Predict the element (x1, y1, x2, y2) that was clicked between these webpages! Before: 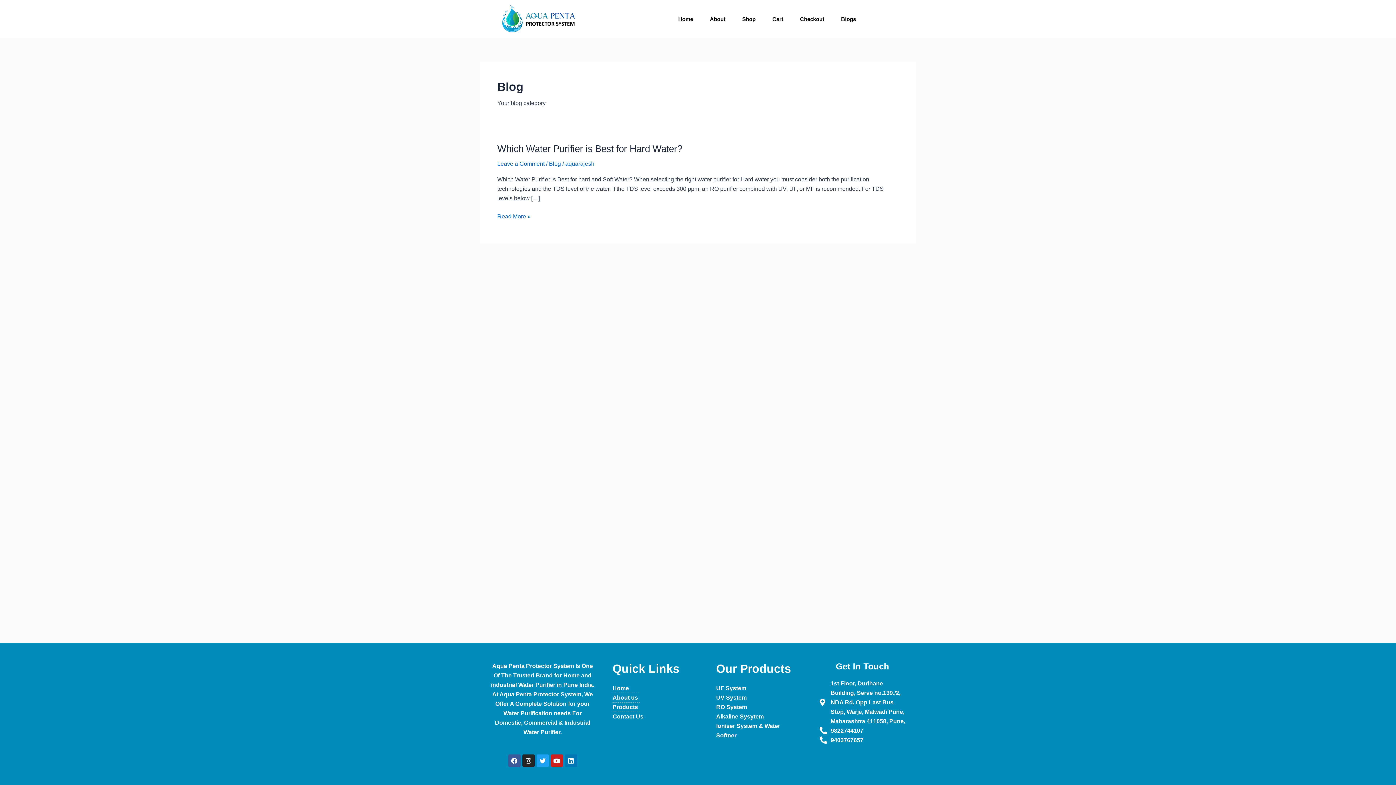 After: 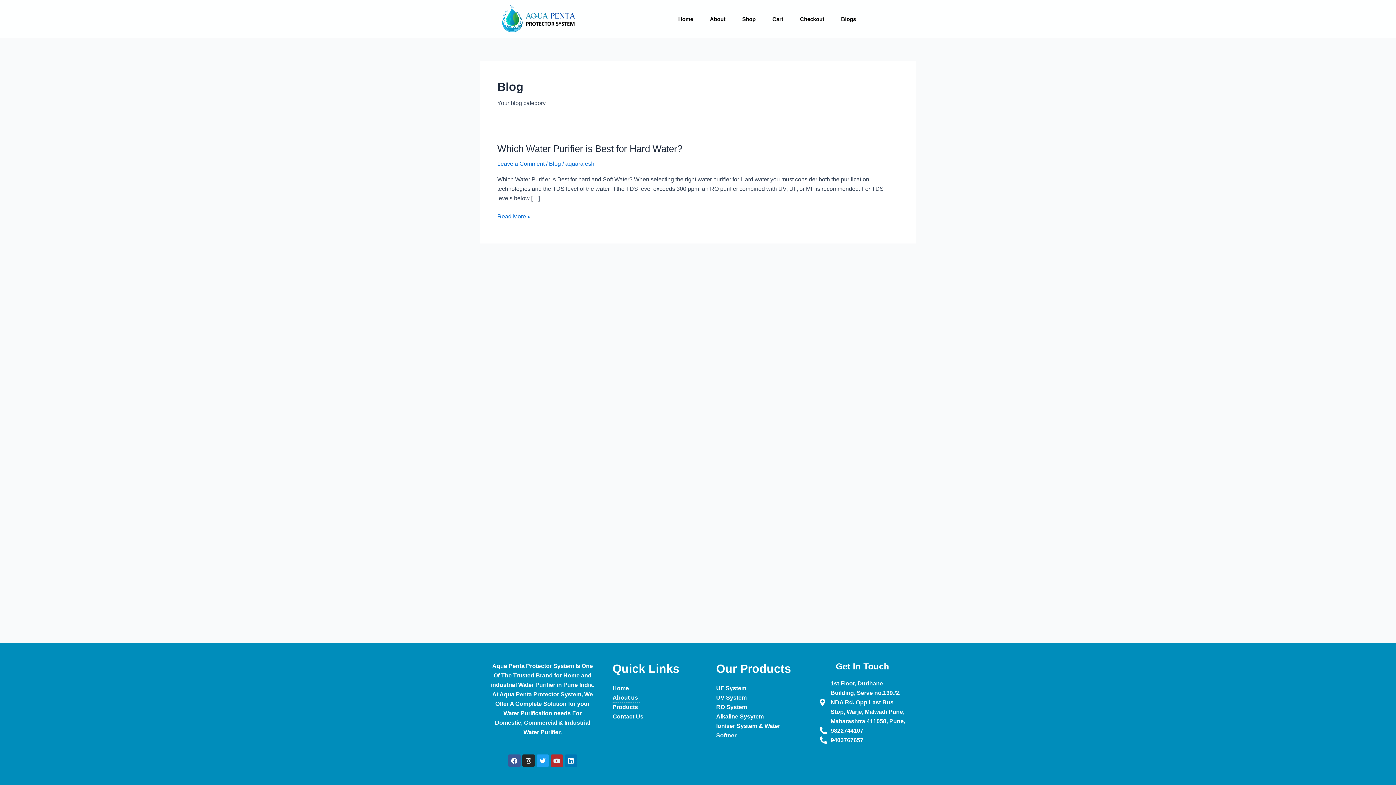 Action: bbox: (550, 754, 563, 767) label: Youtube